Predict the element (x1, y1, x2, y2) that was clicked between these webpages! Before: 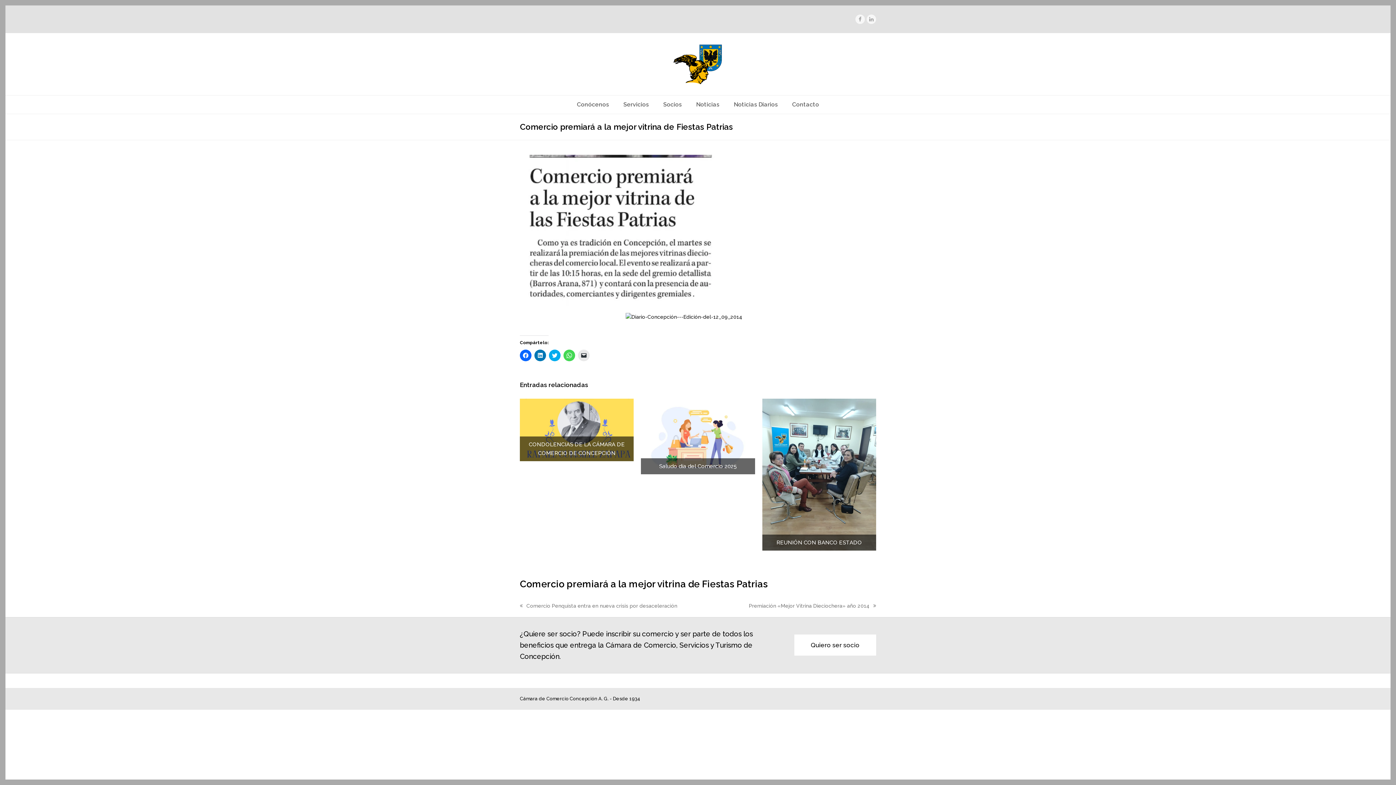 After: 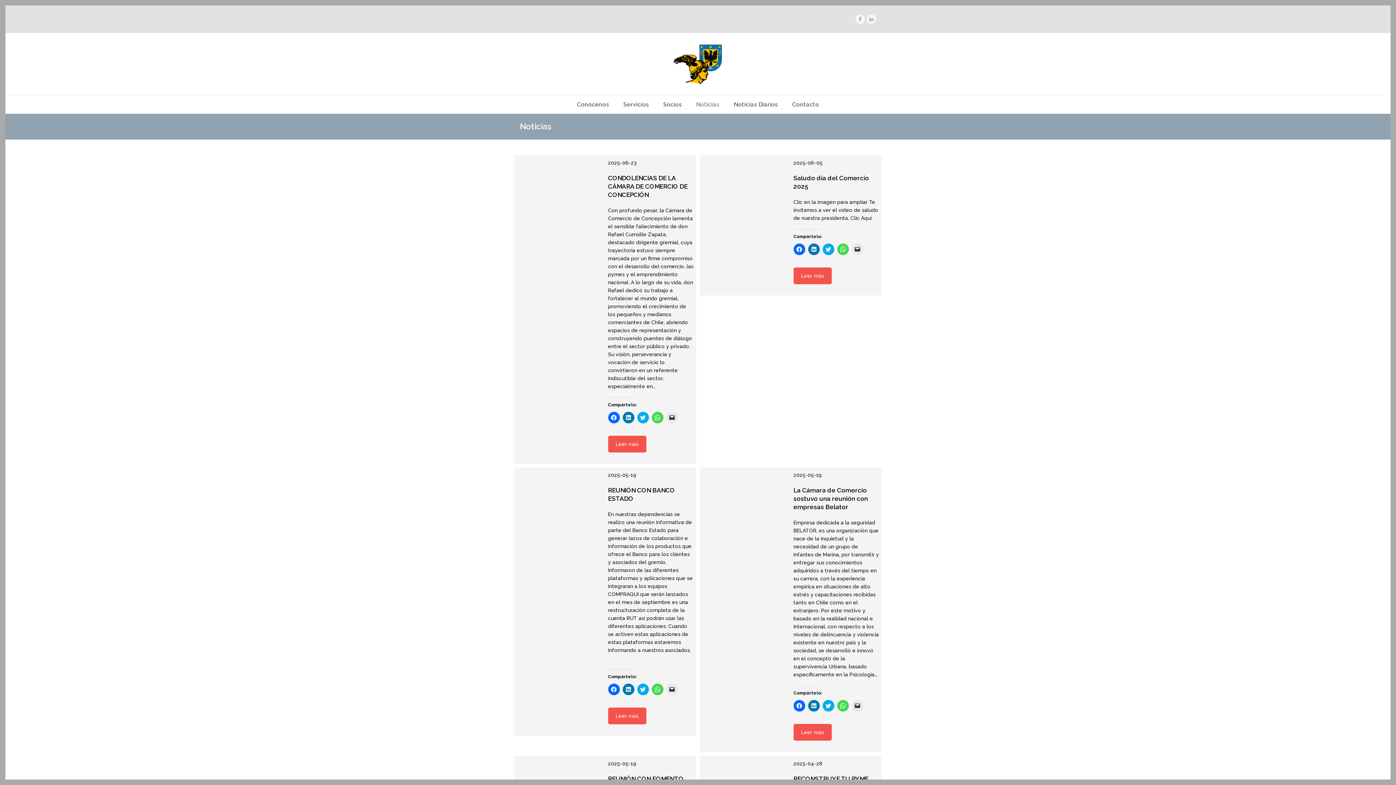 Action: bbox: (689, 95, 726, 113) label: Noticias